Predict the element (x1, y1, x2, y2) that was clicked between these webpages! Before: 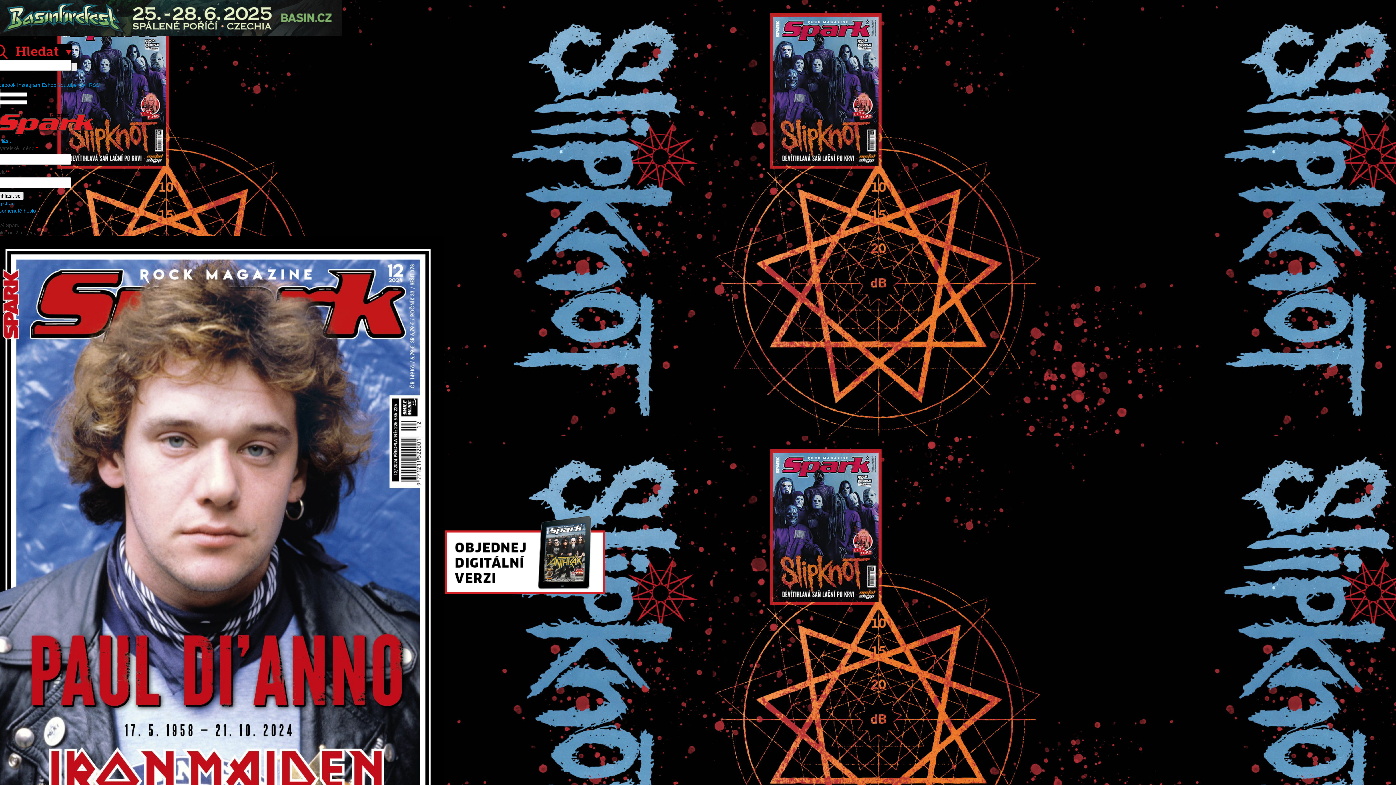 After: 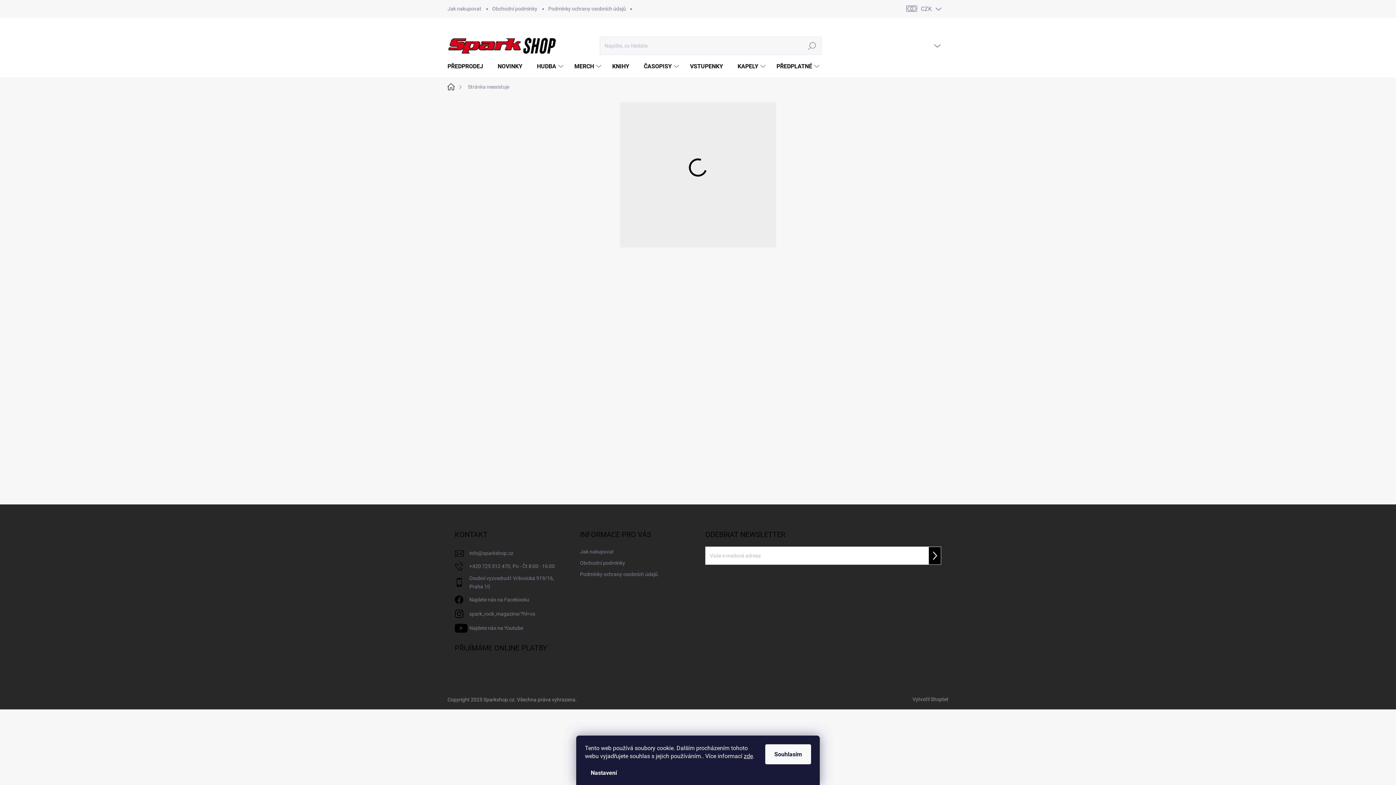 Action: bbox: (-7, 552, 443, 557)